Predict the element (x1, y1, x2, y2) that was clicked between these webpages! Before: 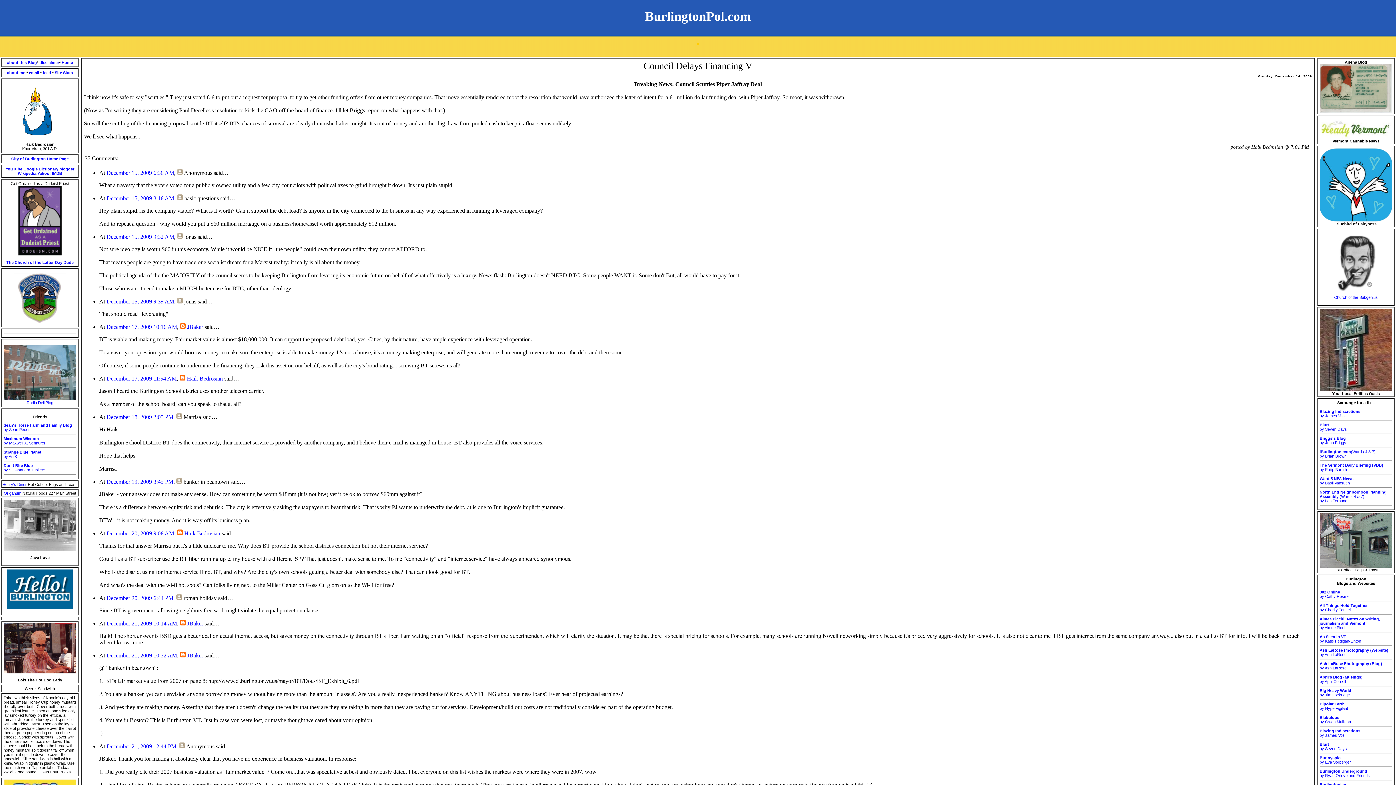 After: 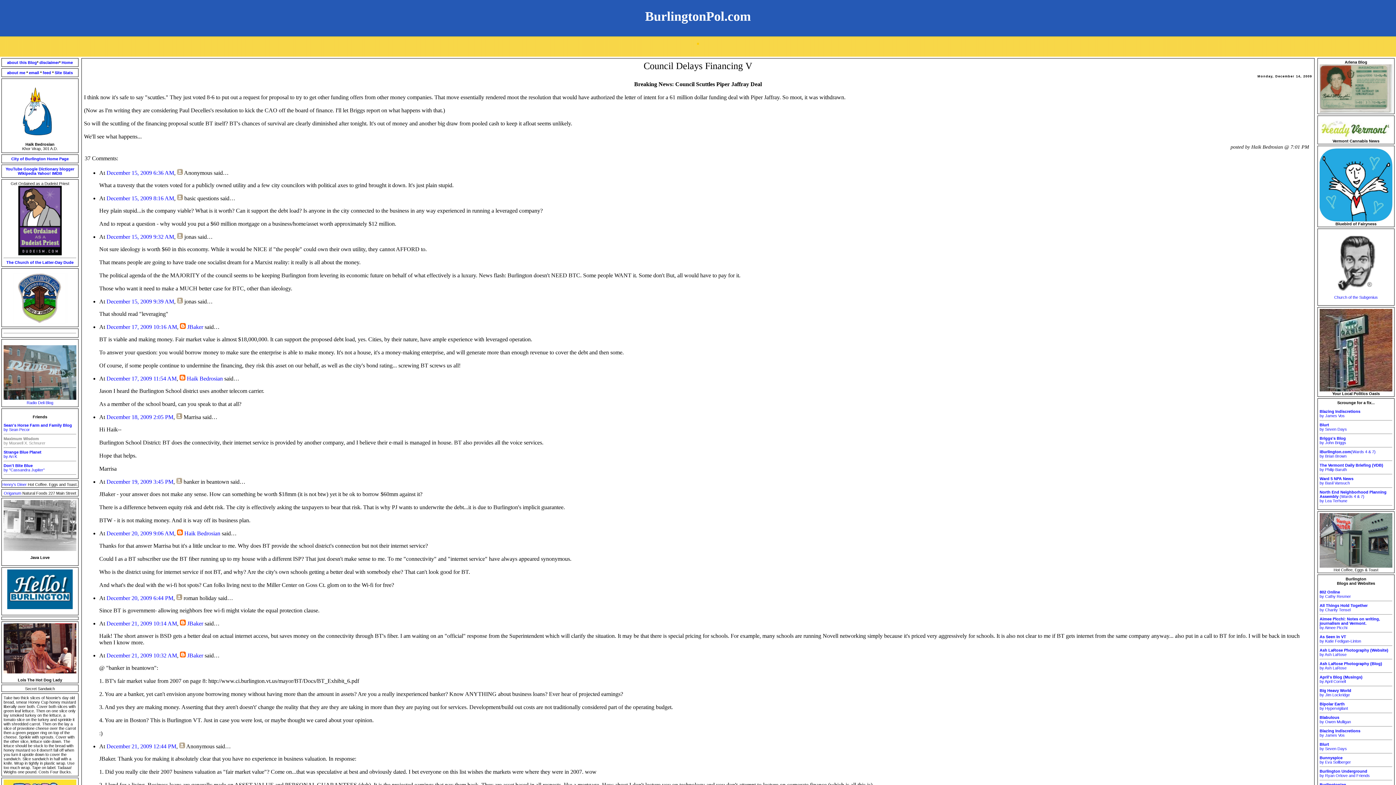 Action: bbox: (3, 436, 45, 445) label: Maximum Wisdom
by Maxwell X. Schnurer